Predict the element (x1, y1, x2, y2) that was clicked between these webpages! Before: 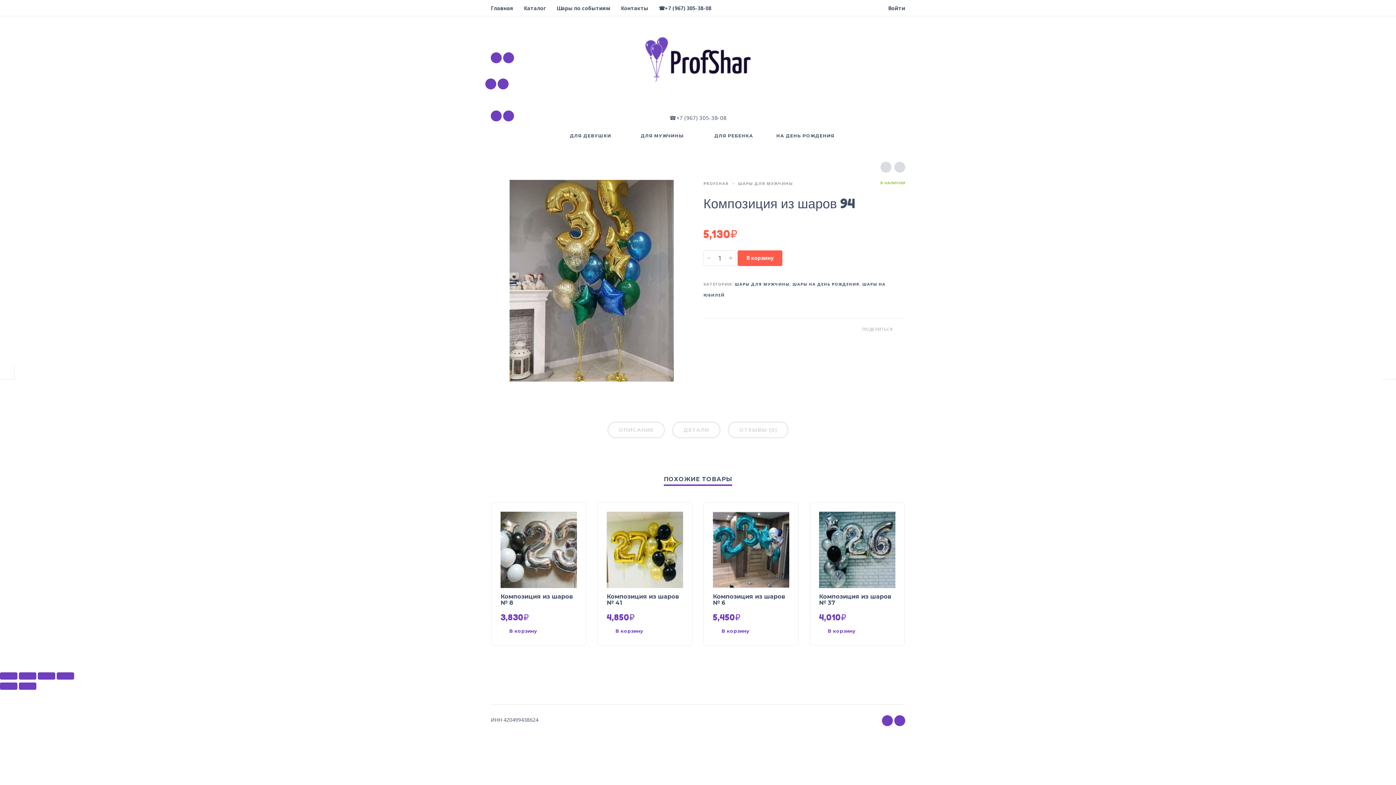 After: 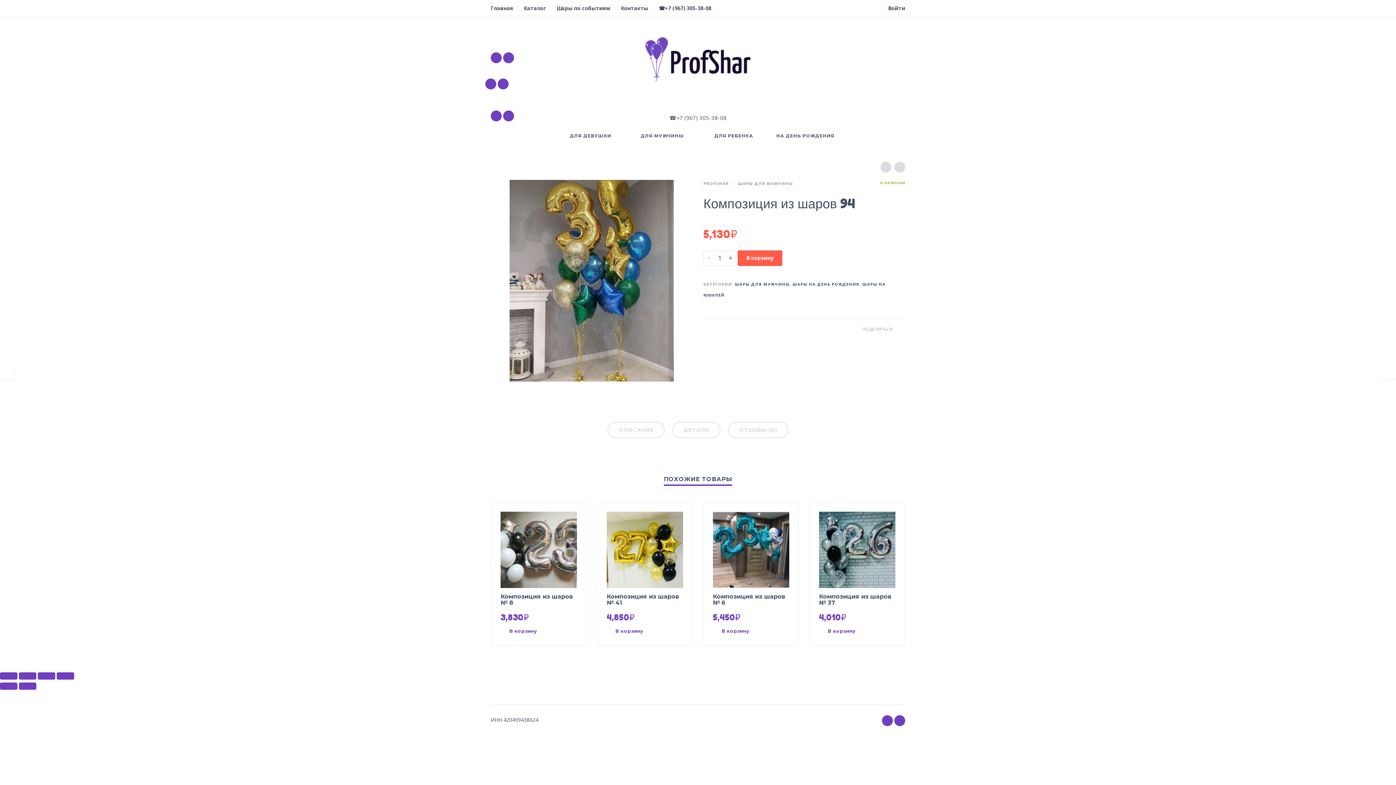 Action: label: + bbox: (727, 254, 734, 261)